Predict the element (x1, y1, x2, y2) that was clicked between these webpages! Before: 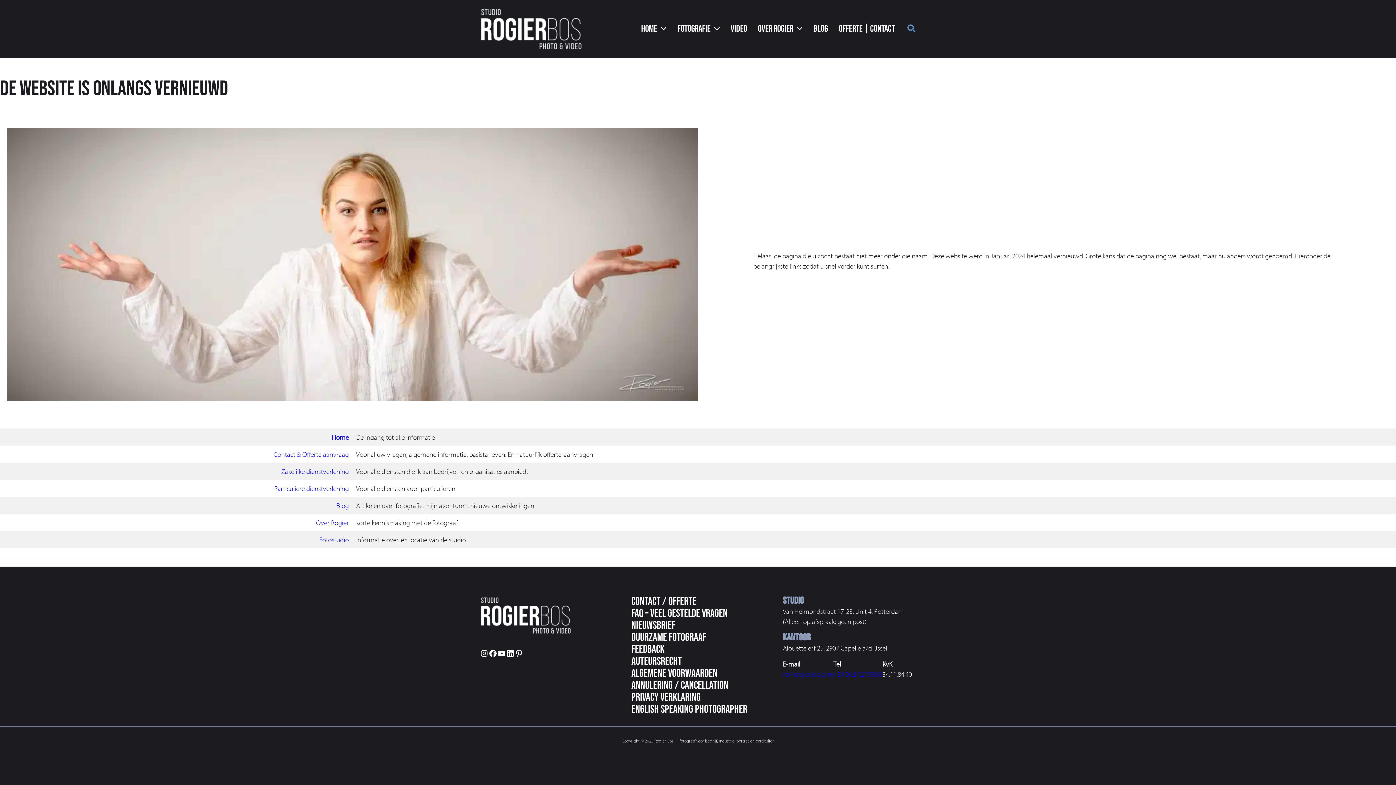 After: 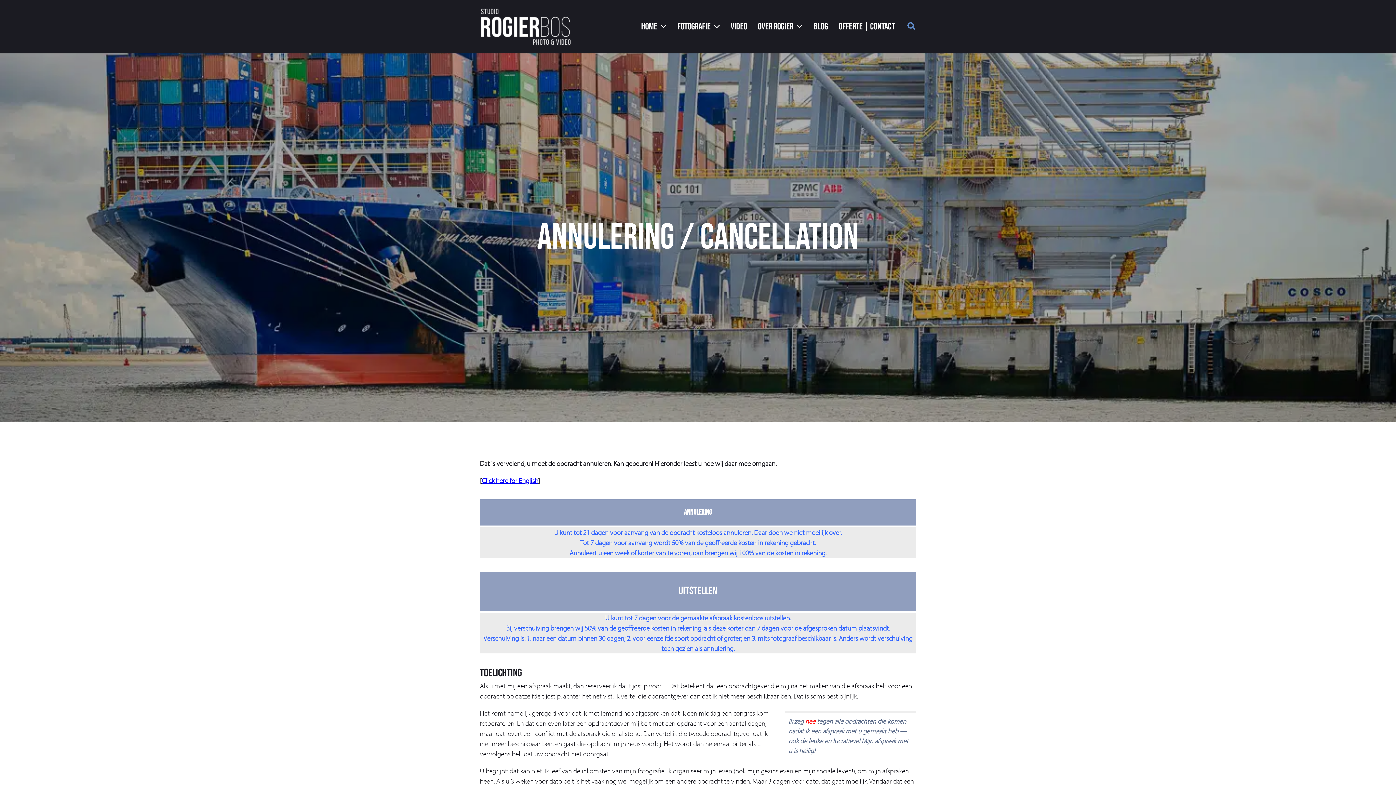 Action: bbox: (631, 679, 728, 692) label: Annulering / Cancellation